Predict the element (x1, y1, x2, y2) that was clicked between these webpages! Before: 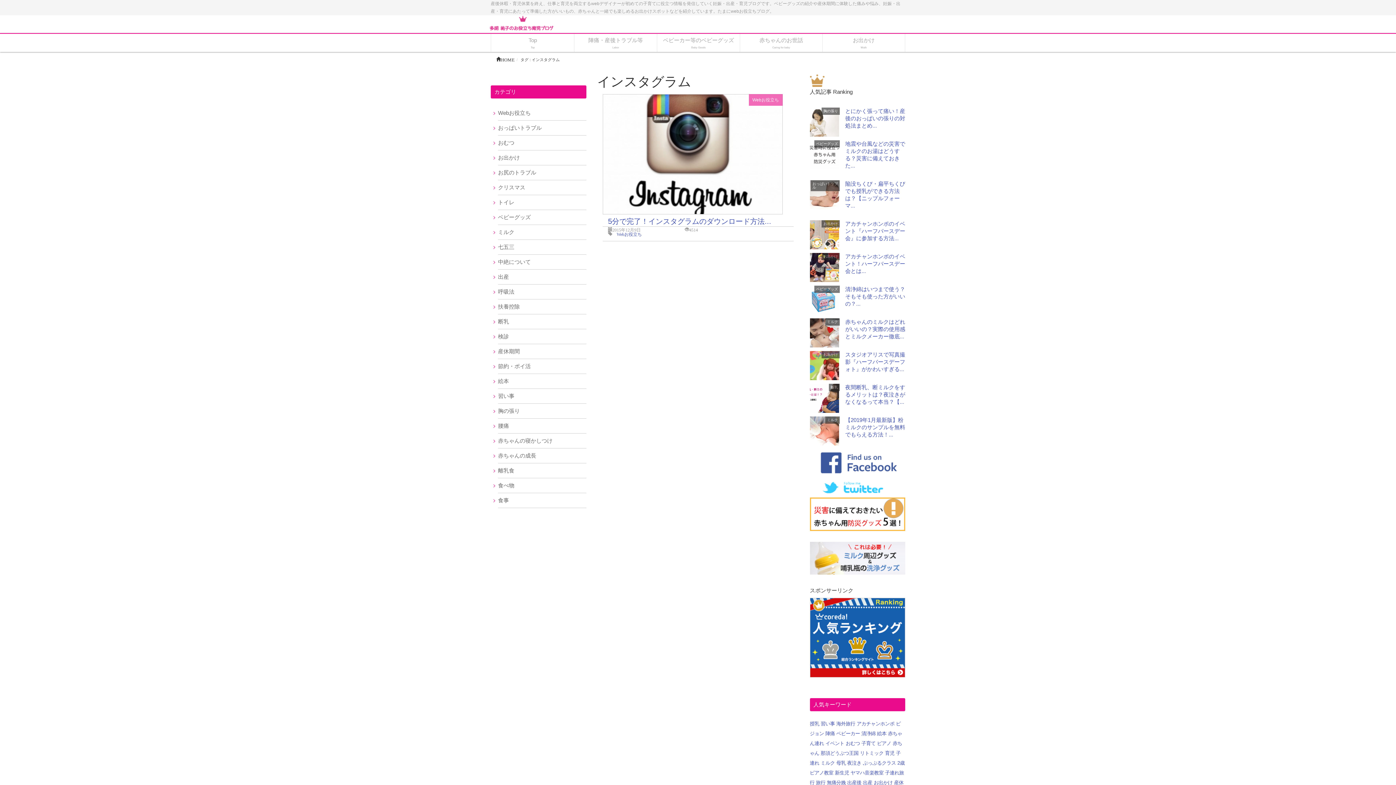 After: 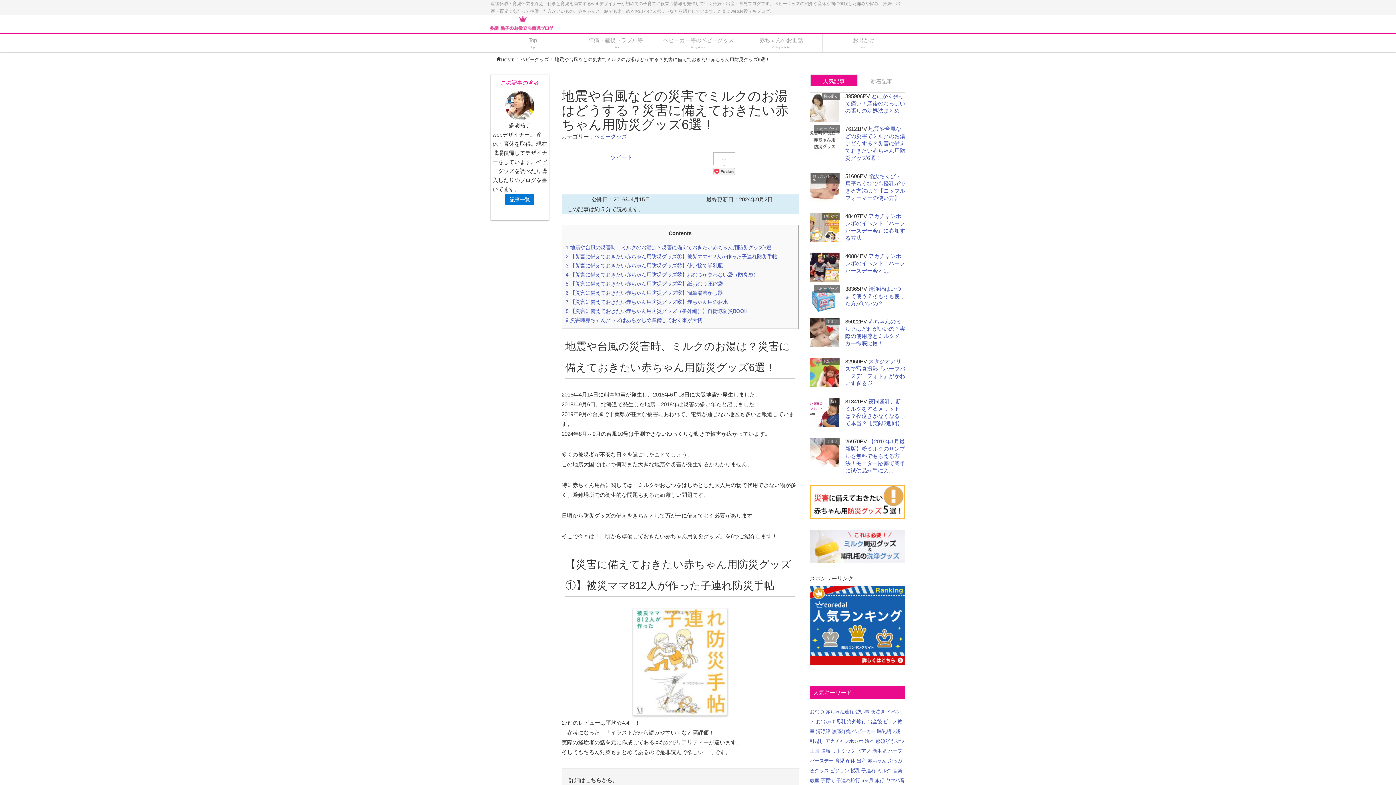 Action: bbox: (810, 497, 905, 531)